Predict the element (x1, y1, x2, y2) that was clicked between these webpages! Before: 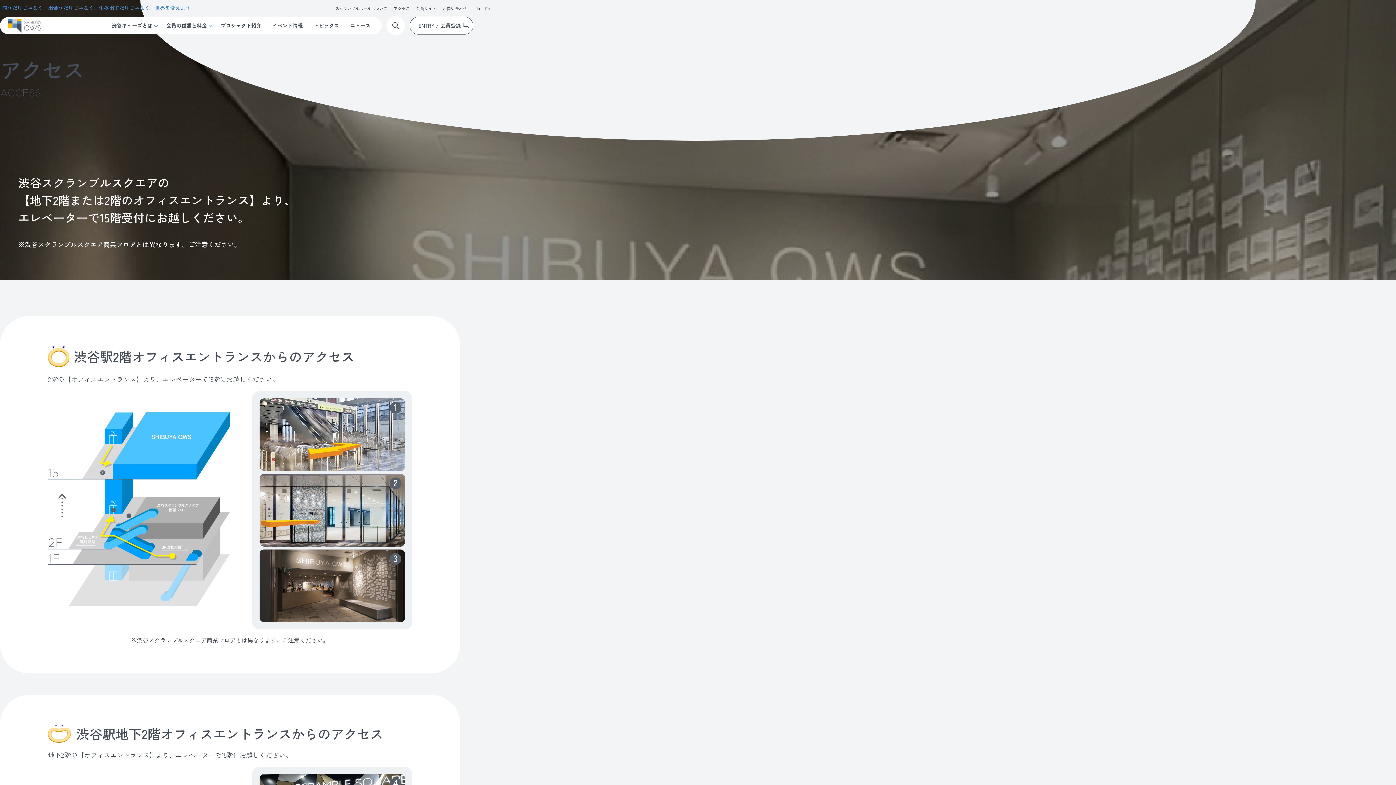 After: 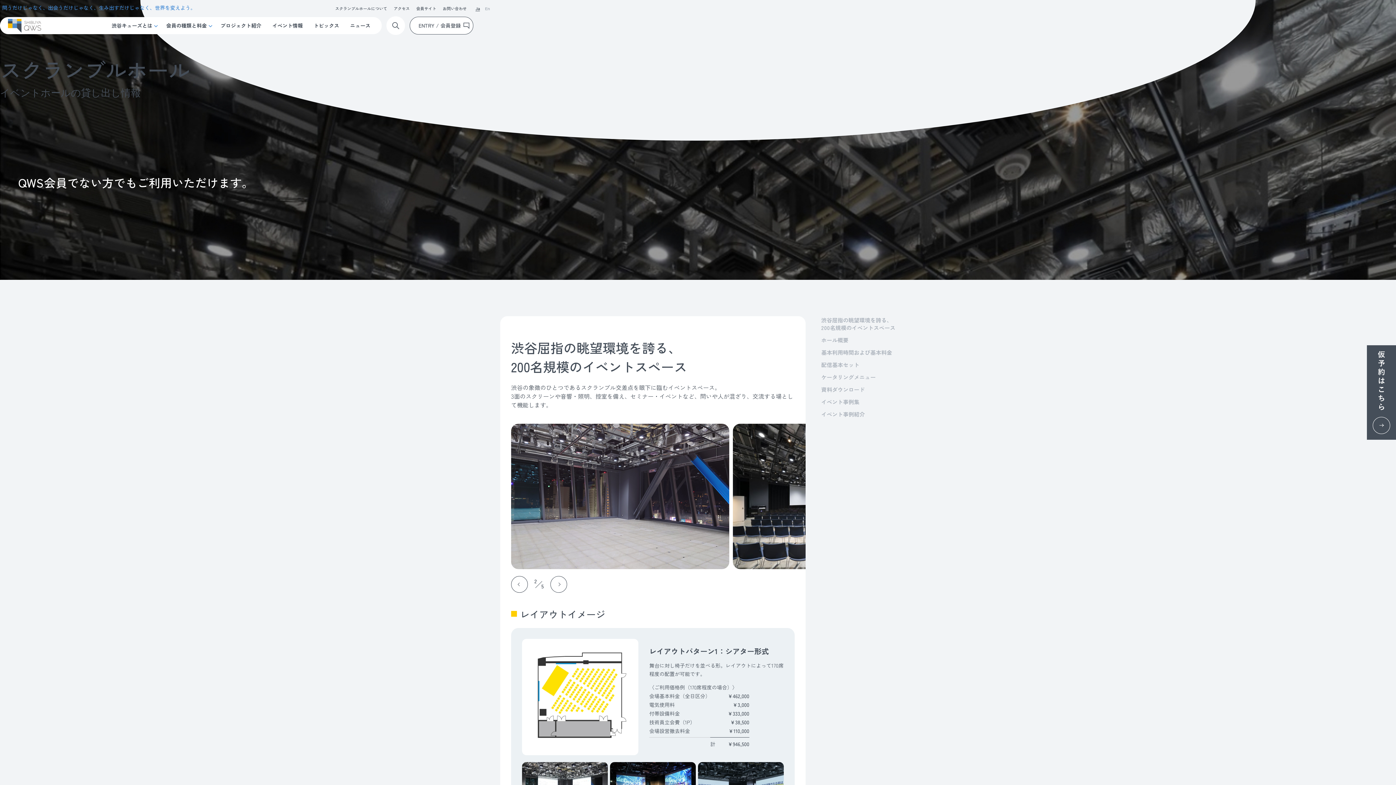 Action: label: スクランブルホールについて bbox: (335, 5, 387, 11)